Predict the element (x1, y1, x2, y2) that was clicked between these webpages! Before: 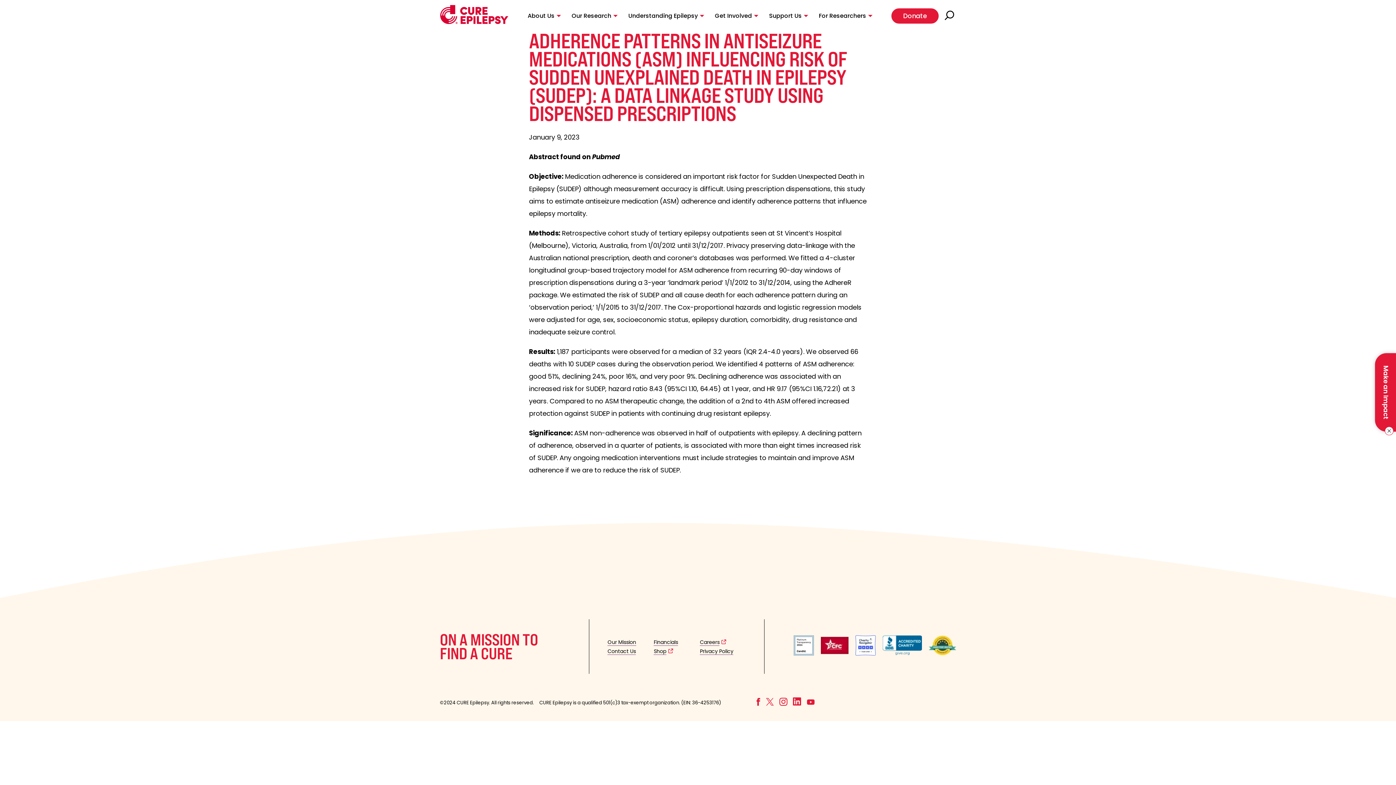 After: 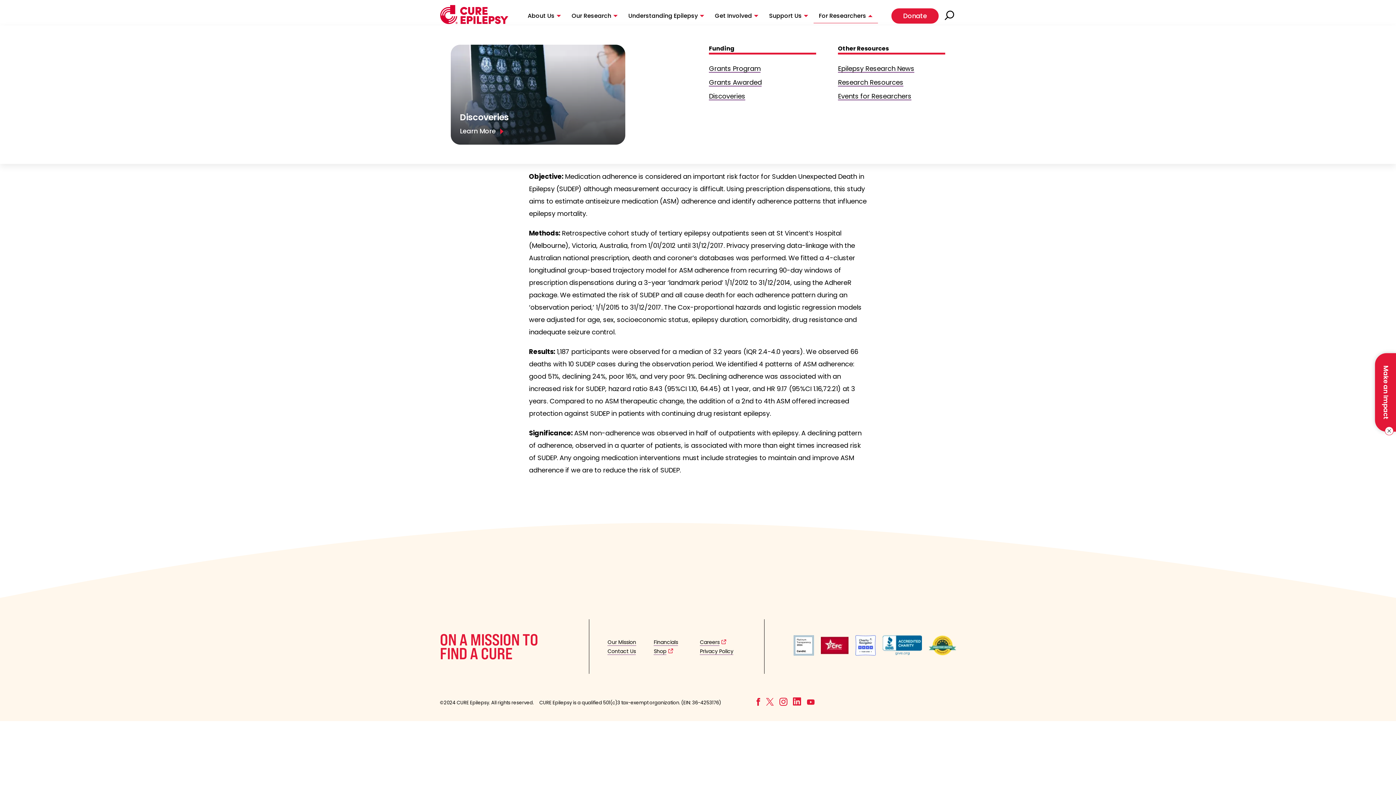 Action: label: For Researchers bbox: (813, 8, 878, 23)